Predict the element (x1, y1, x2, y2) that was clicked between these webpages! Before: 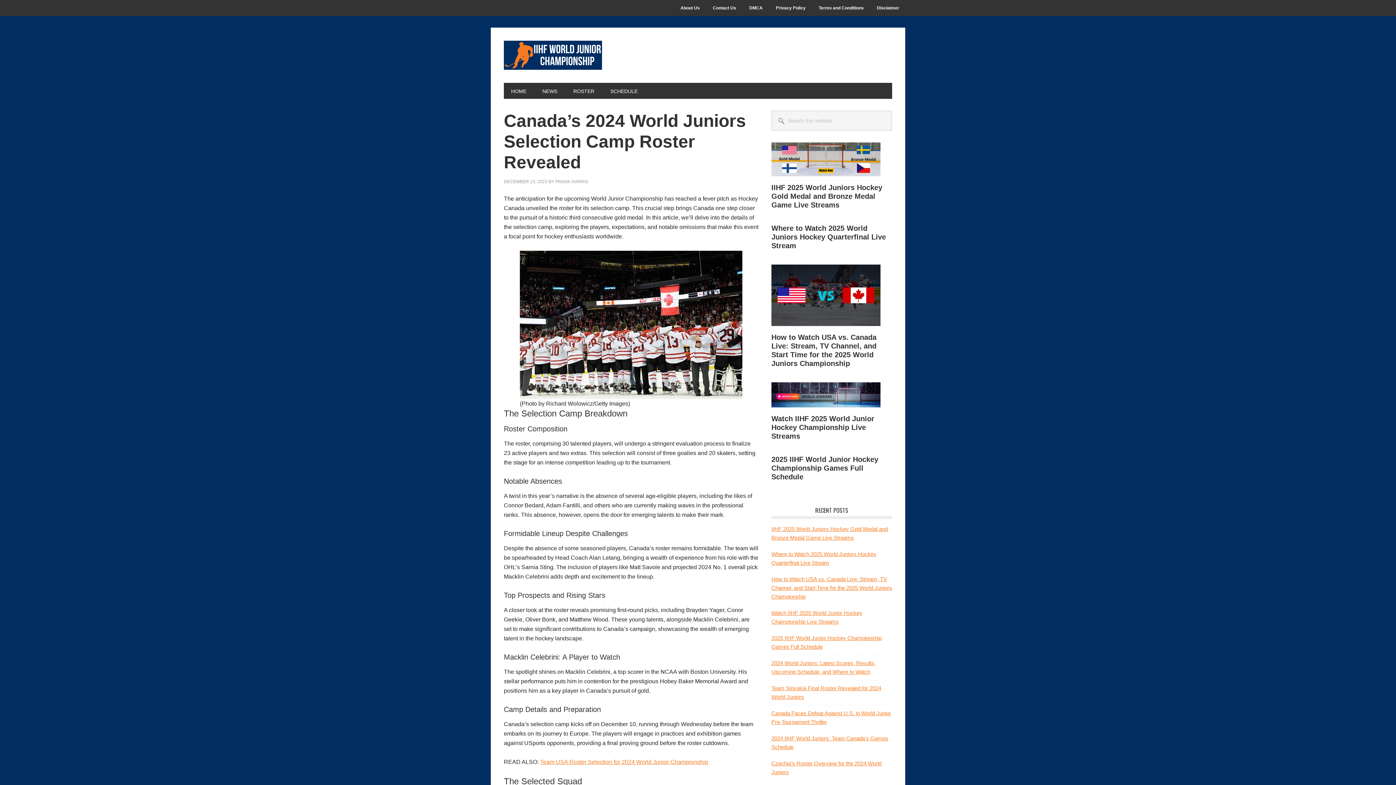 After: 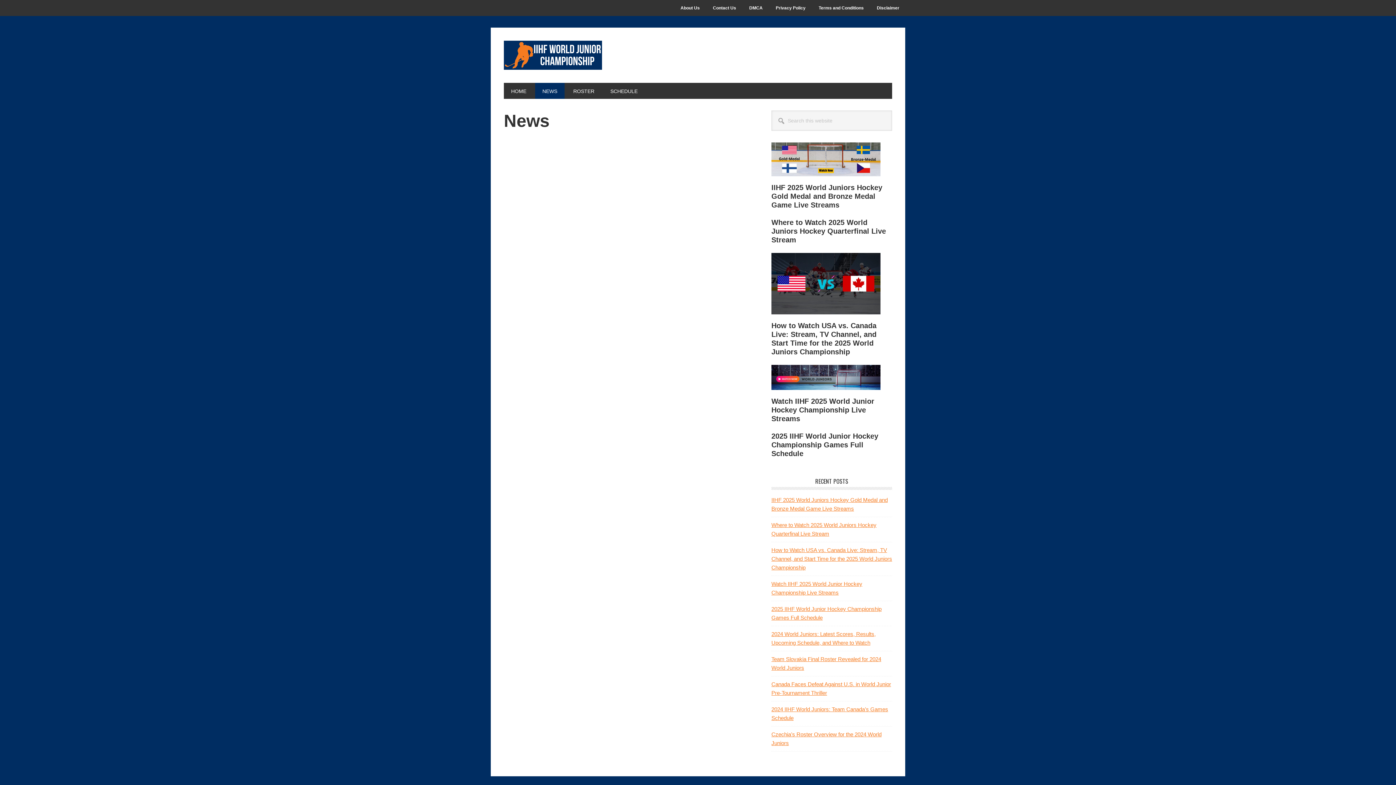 Action: bbox: (535, 82, 564, 98) label: NEWS